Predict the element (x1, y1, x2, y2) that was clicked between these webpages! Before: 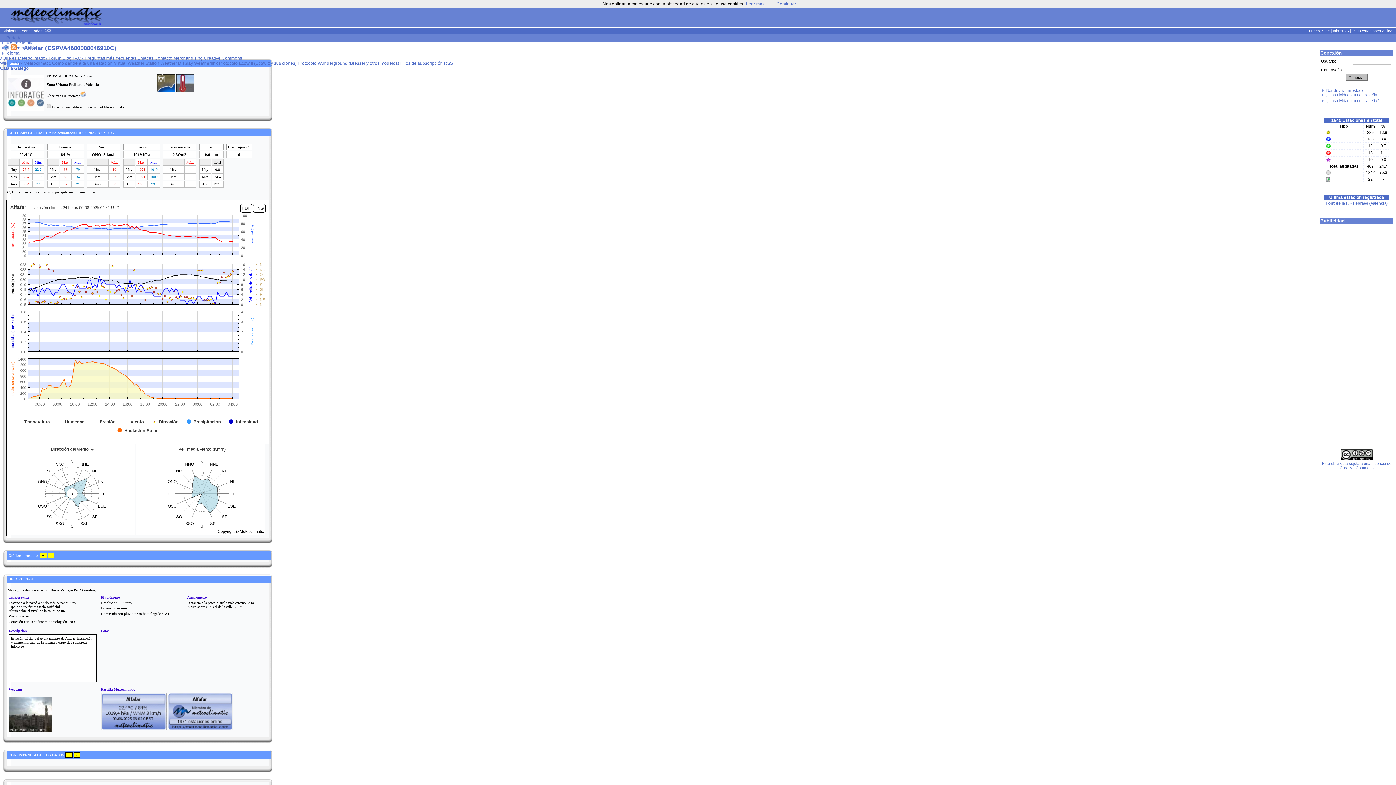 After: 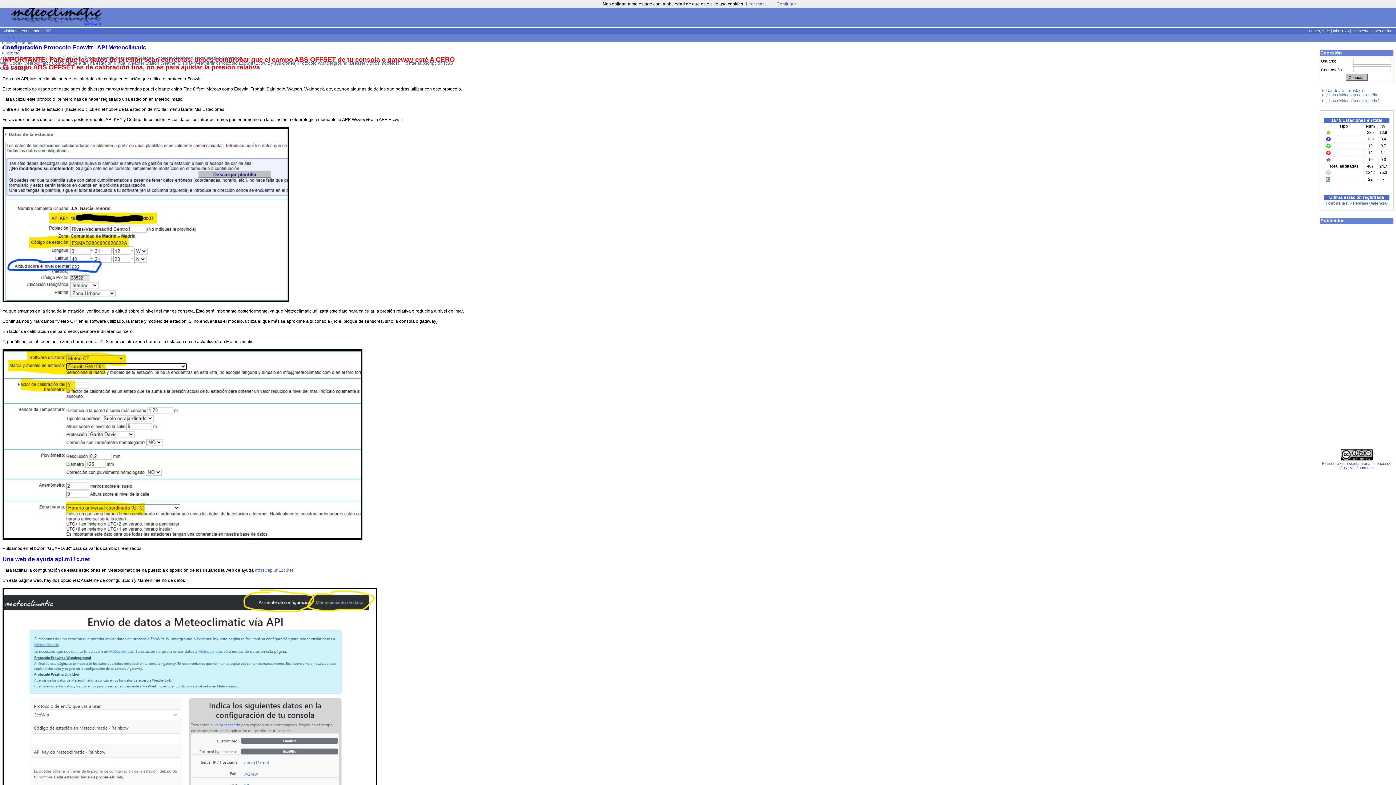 Action: label: Protocolo Ecowitt (Ecowitt y sus clones) bbox: (218, 60, 296, 65)